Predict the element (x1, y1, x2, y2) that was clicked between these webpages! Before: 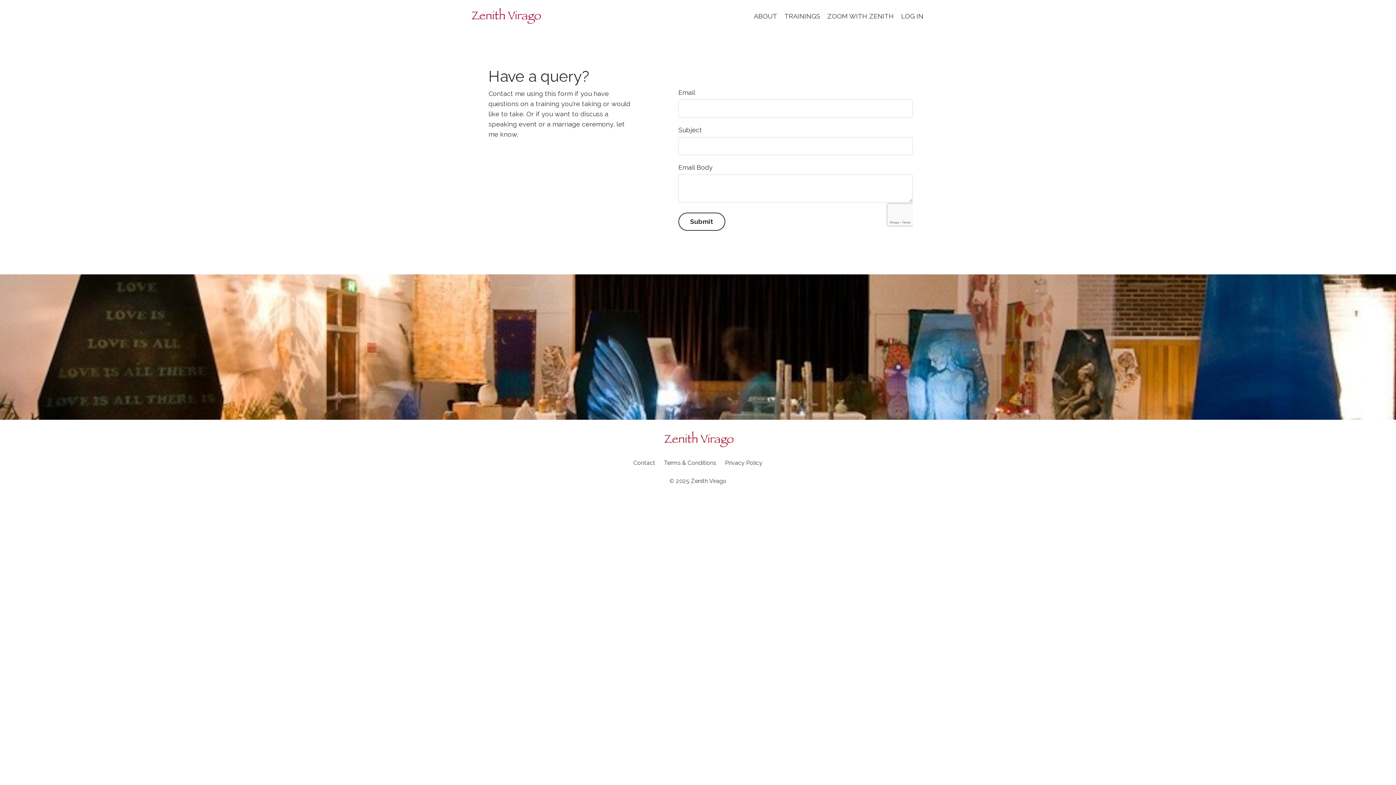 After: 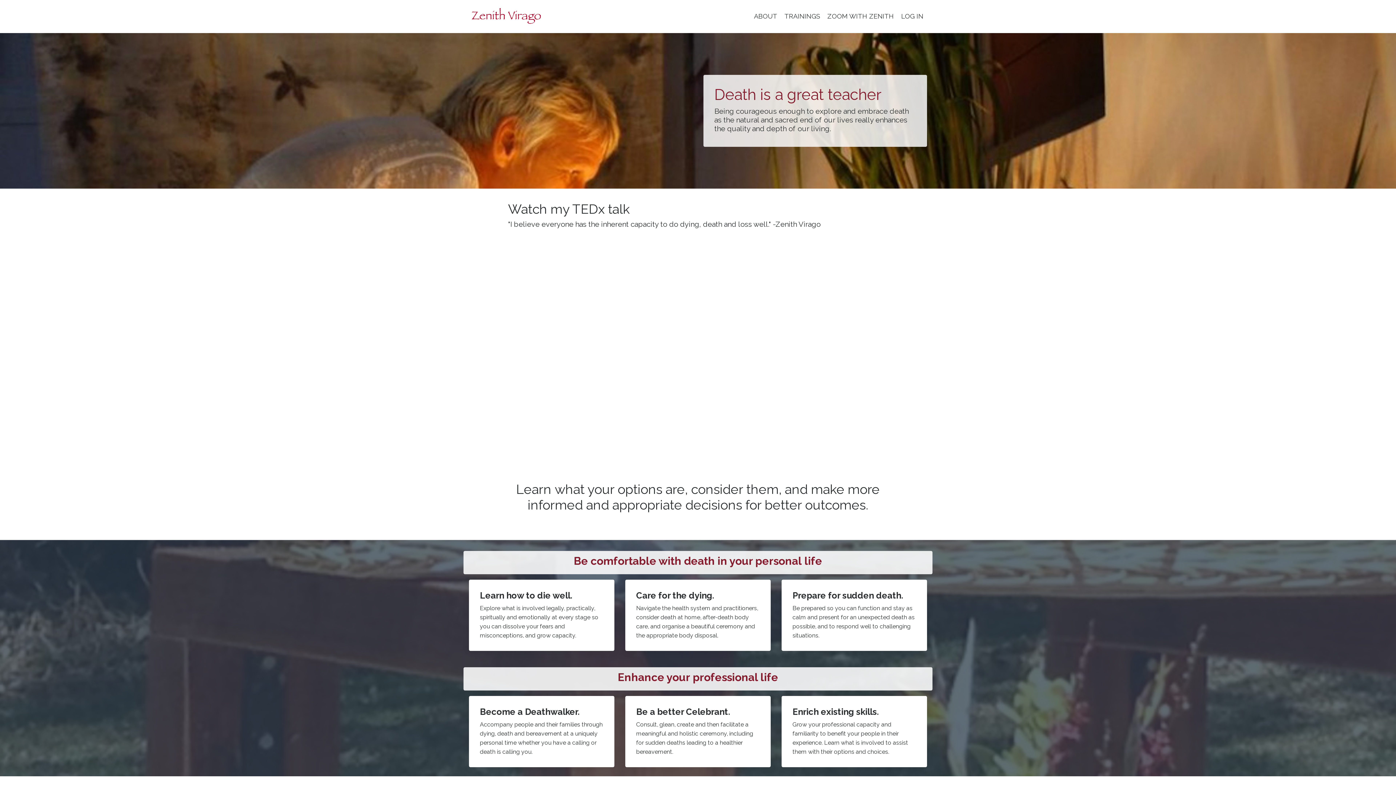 Action: bbox: (469, 7, 541, 24)